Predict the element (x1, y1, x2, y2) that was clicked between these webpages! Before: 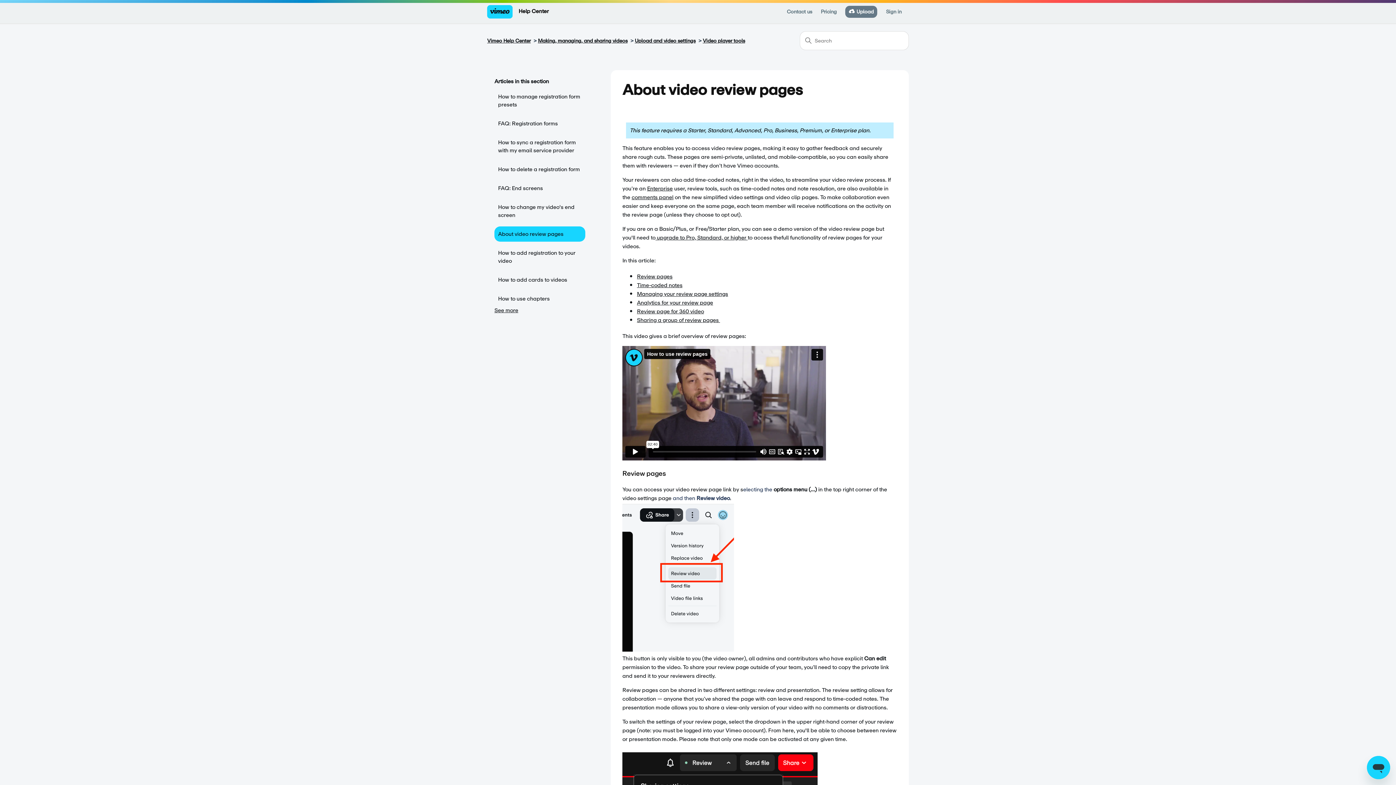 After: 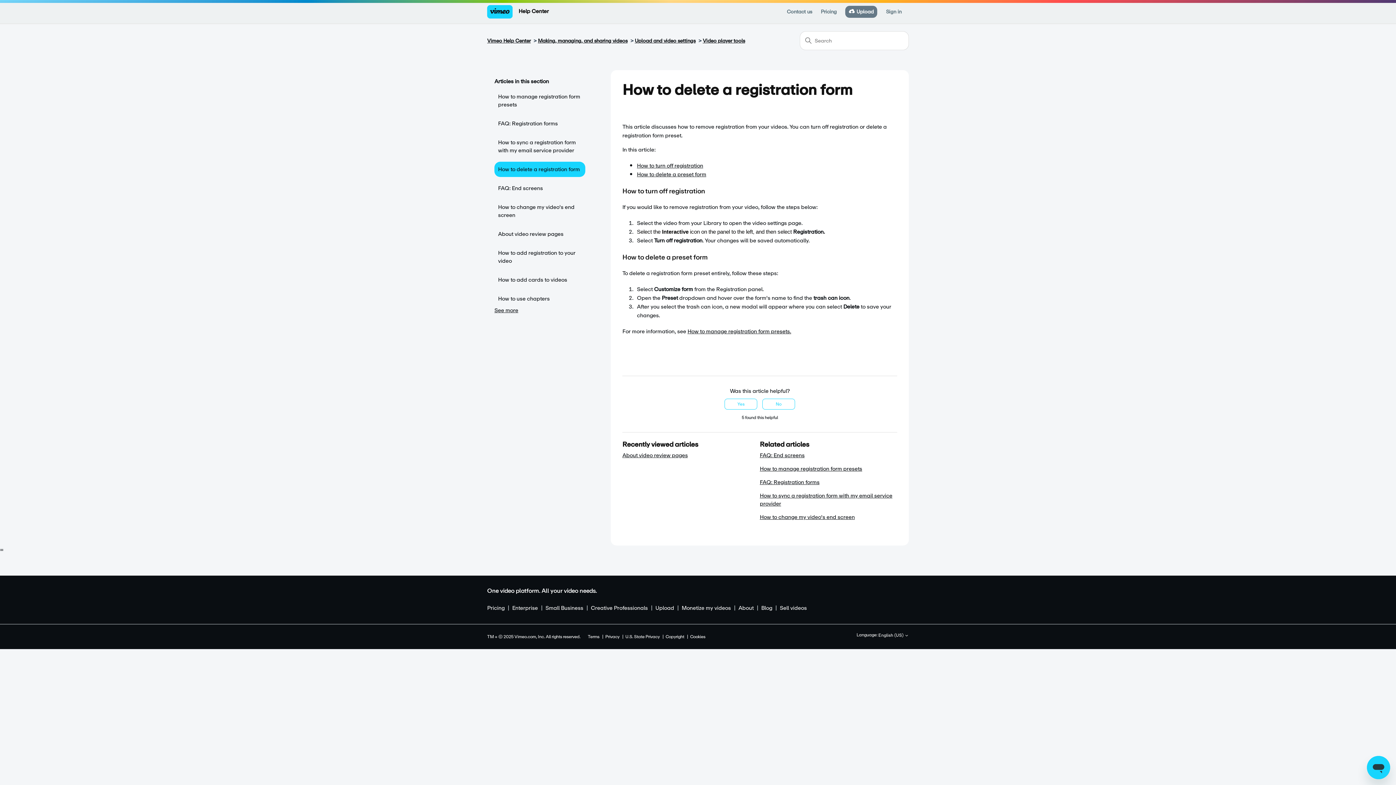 Action: label: How to delete a registration form bbox: (494, 161, 585, 177)